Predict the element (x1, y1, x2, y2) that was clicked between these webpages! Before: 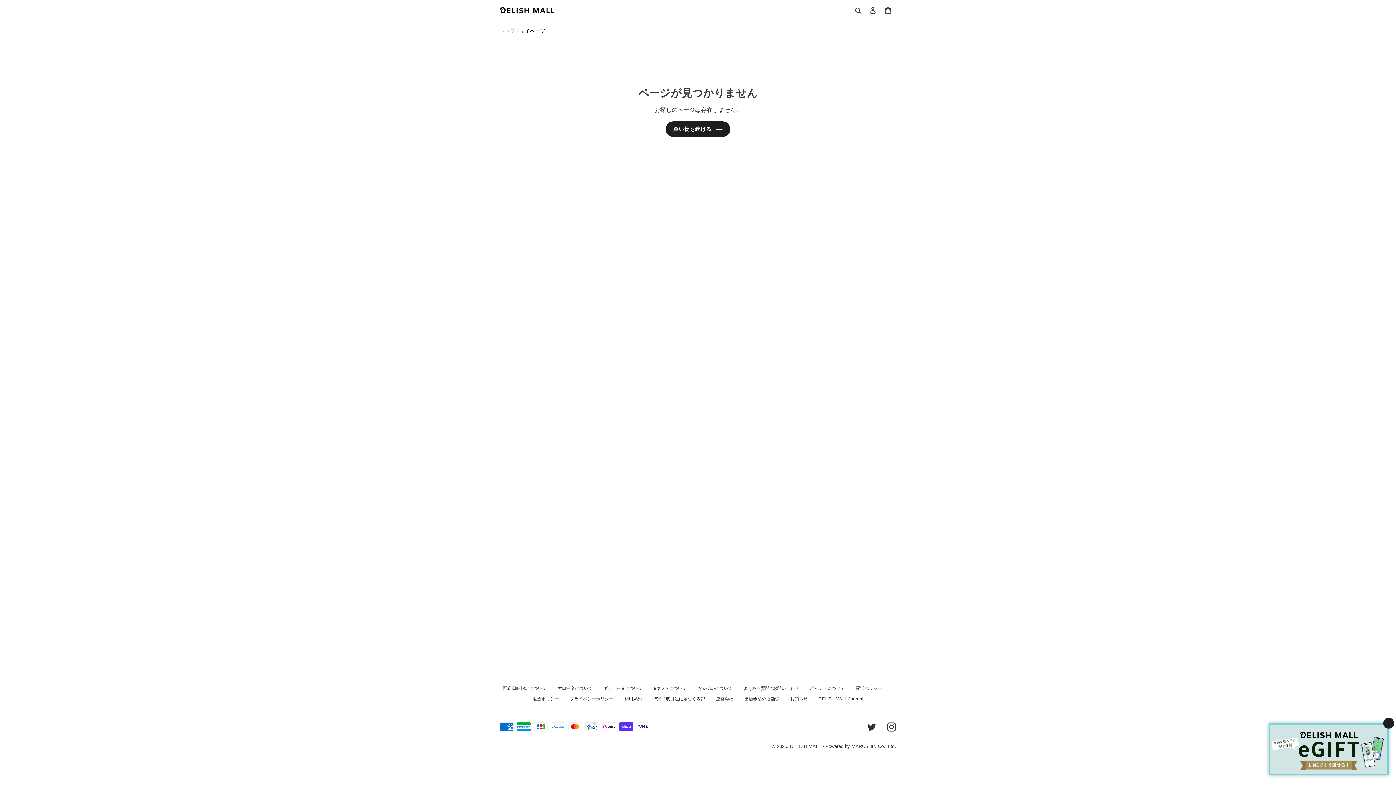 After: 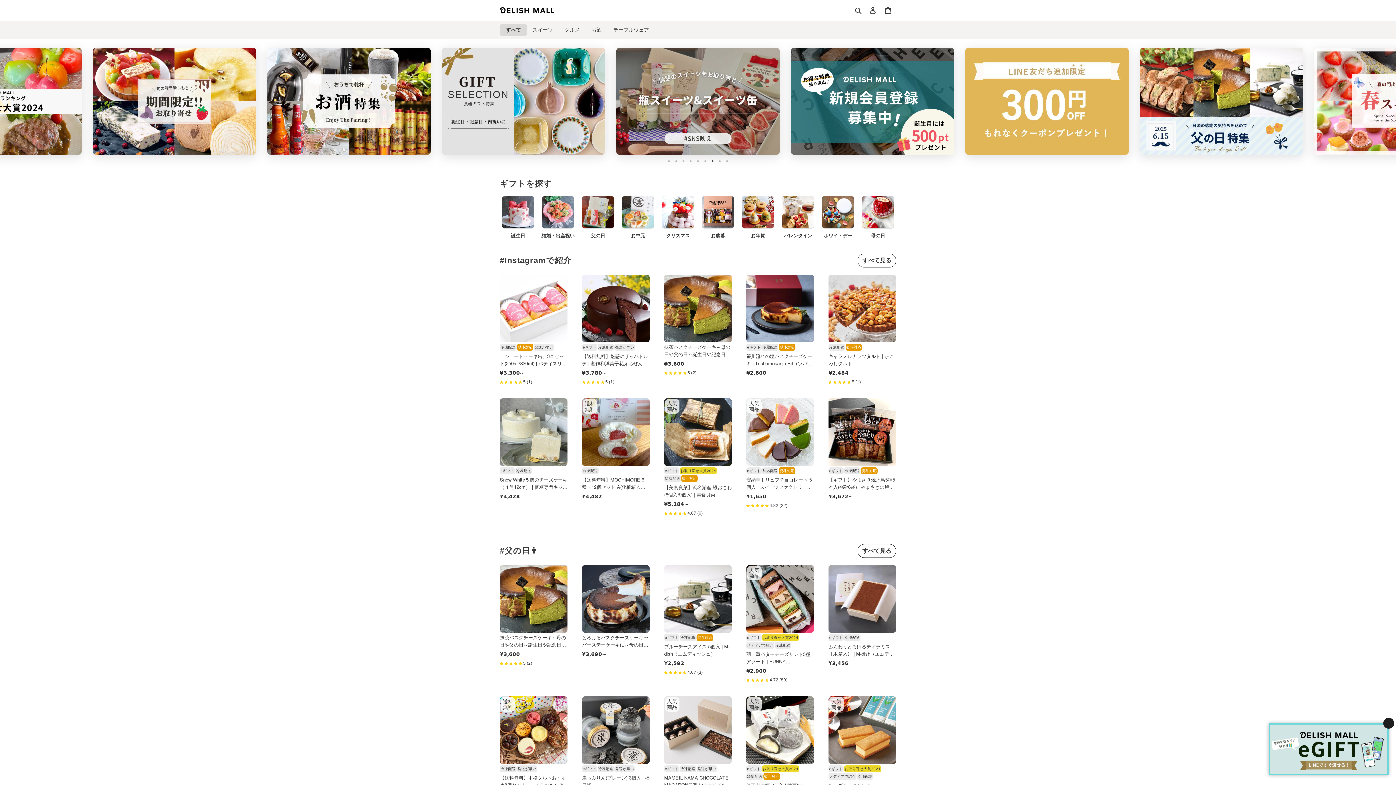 Action: bbox: (500, 28, 515, 33) label: トップ